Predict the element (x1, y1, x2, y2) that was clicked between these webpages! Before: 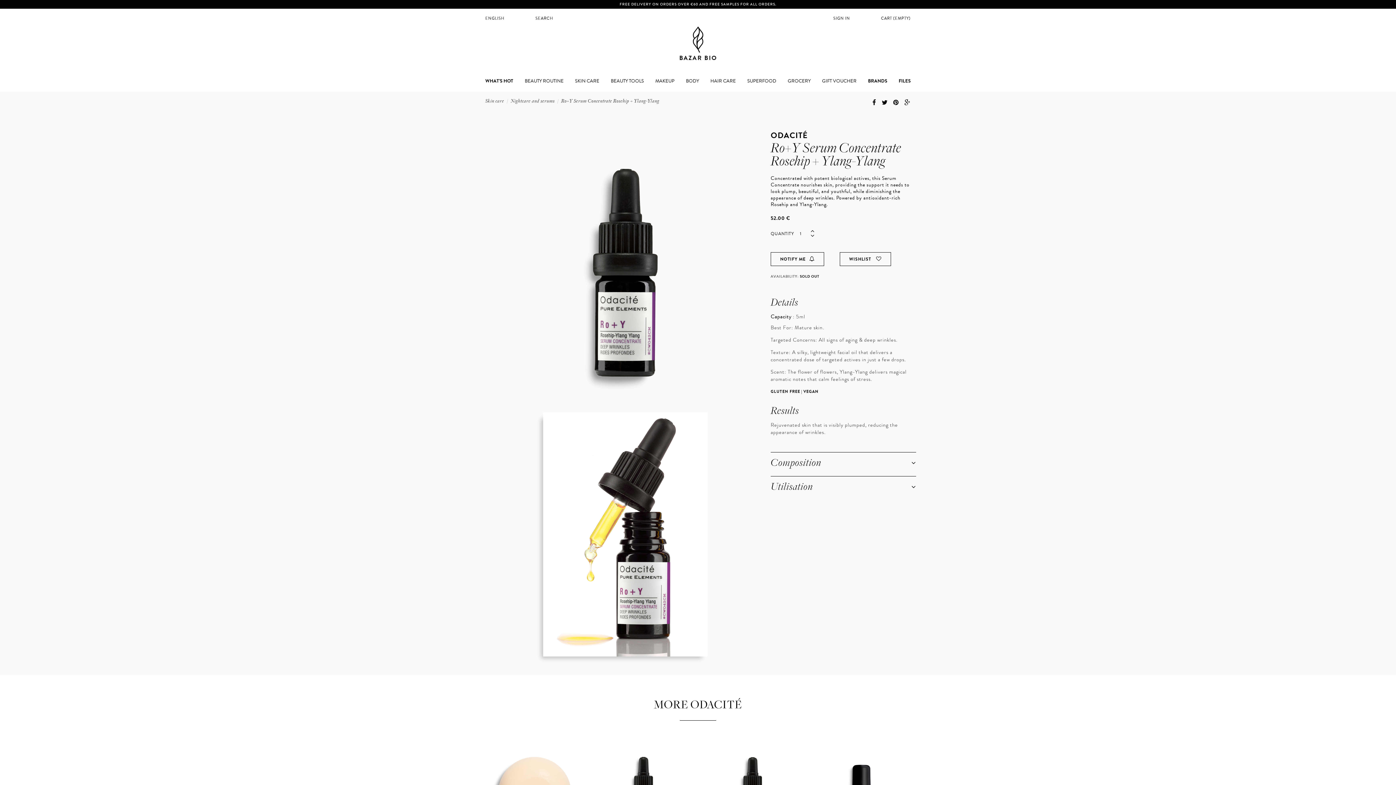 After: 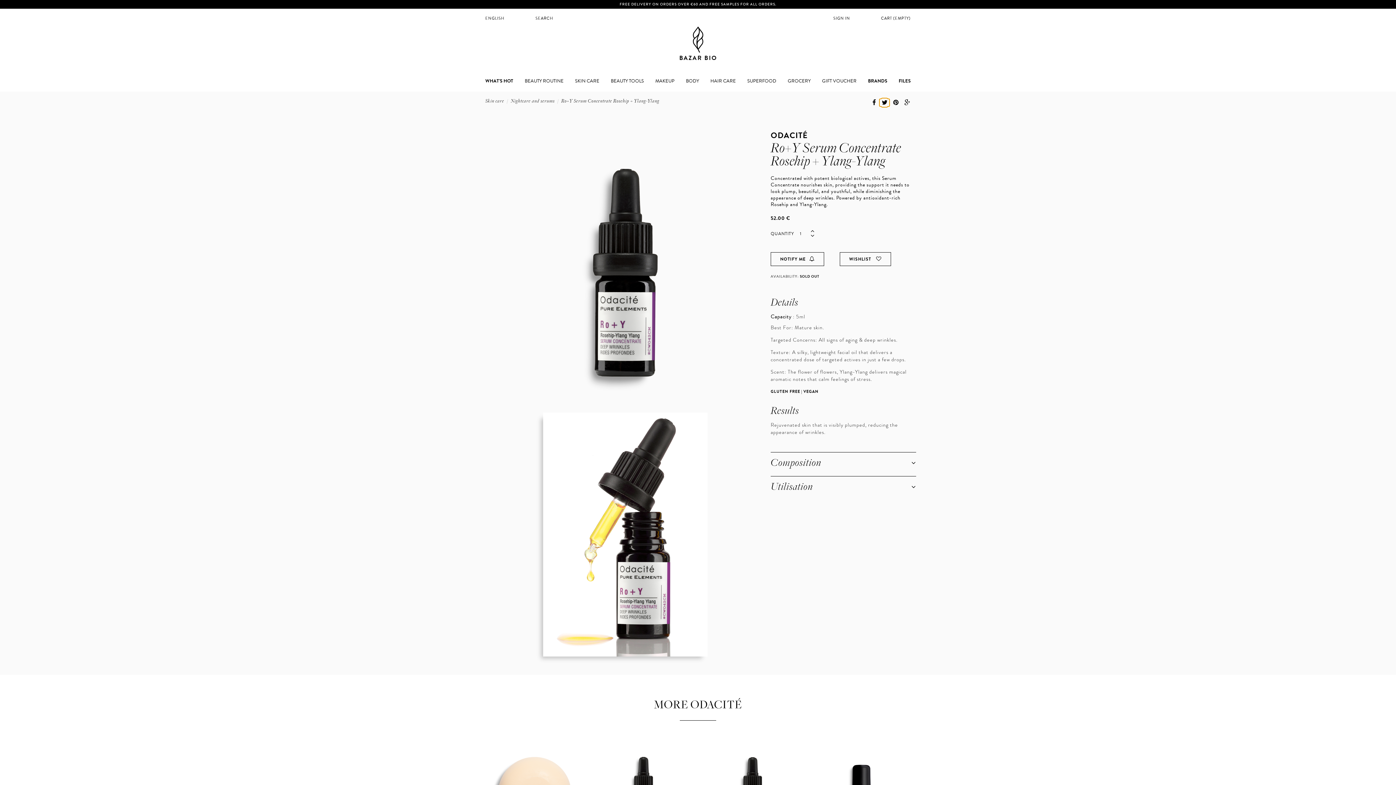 Action: bbox: (879, 98, 889, 106)